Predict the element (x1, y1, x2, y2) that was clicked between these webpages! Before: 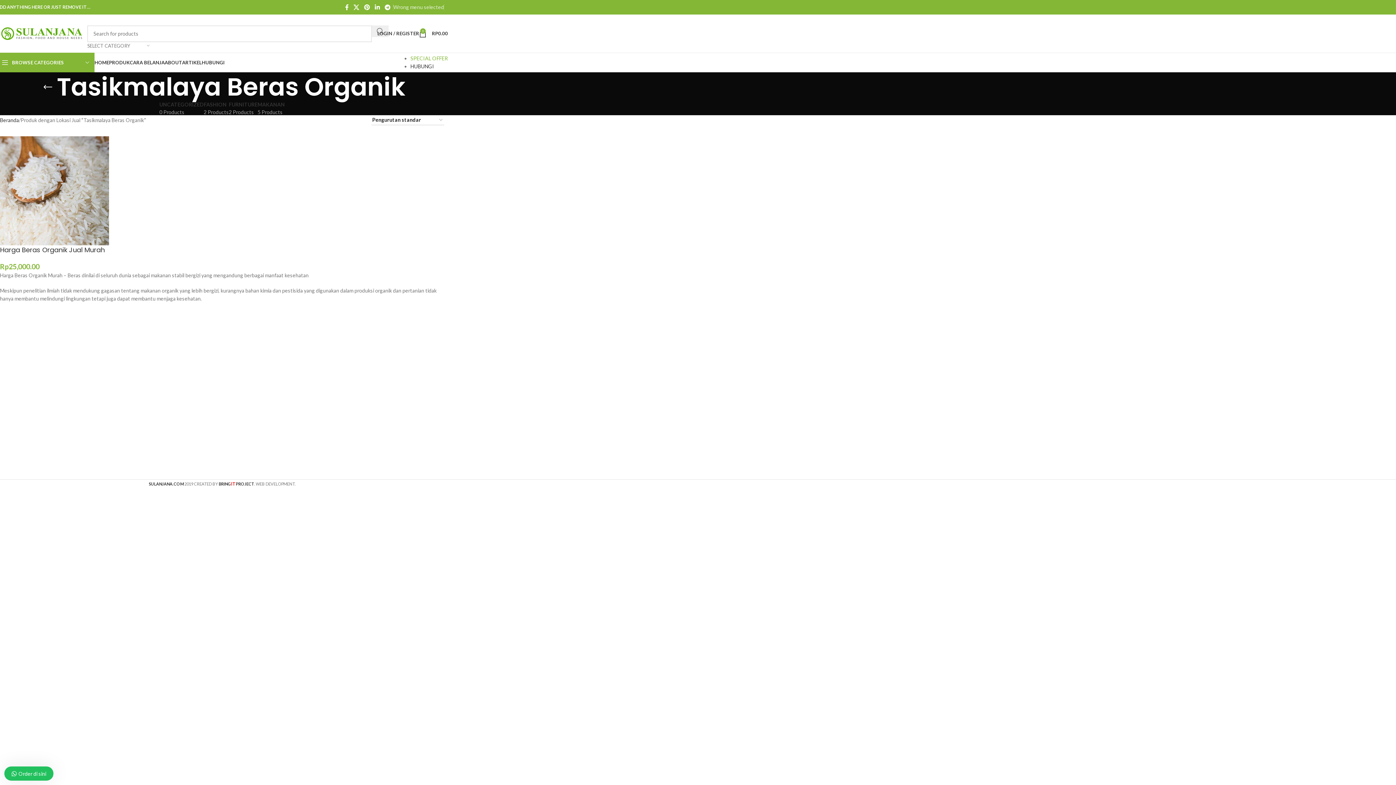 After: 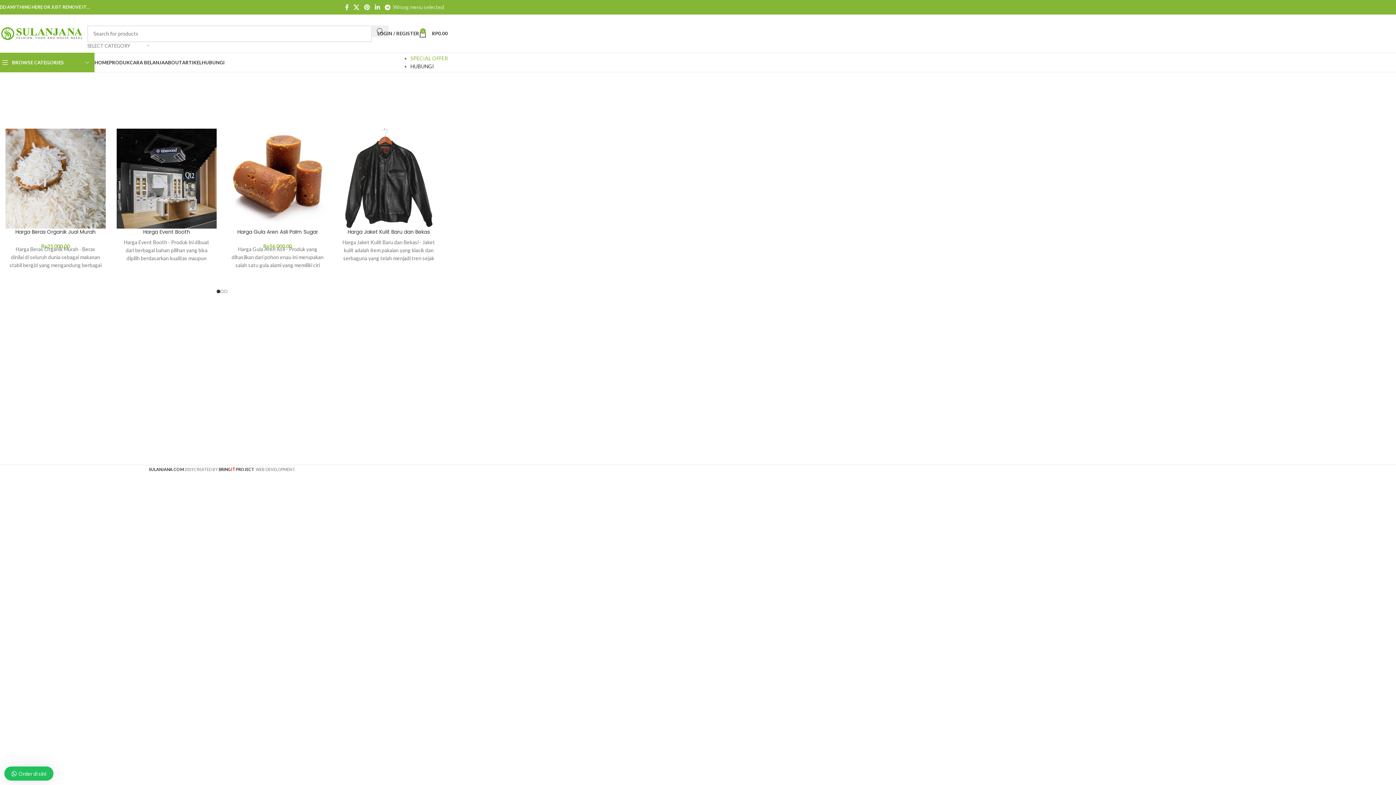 Action: bbox: (-3, 29, 87, 36) label: Site logo